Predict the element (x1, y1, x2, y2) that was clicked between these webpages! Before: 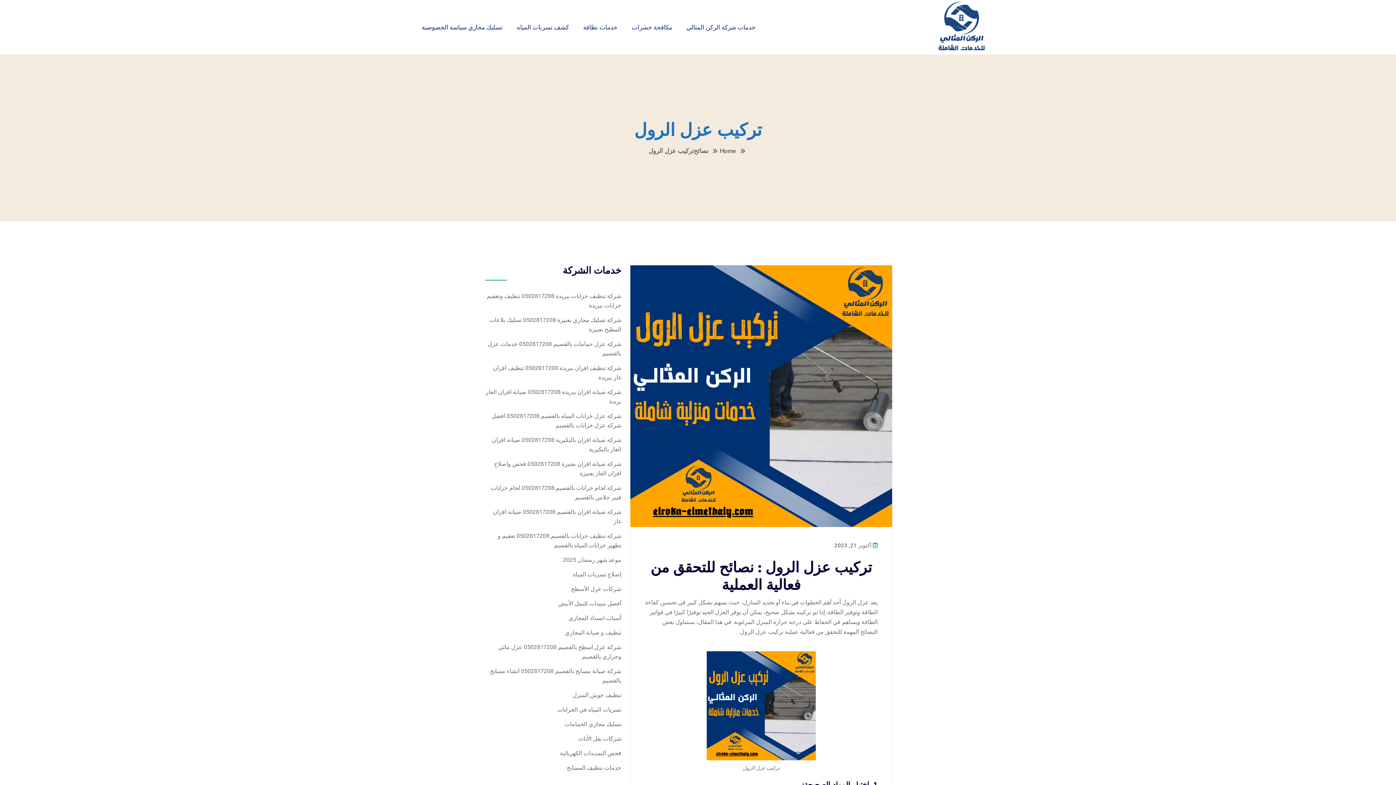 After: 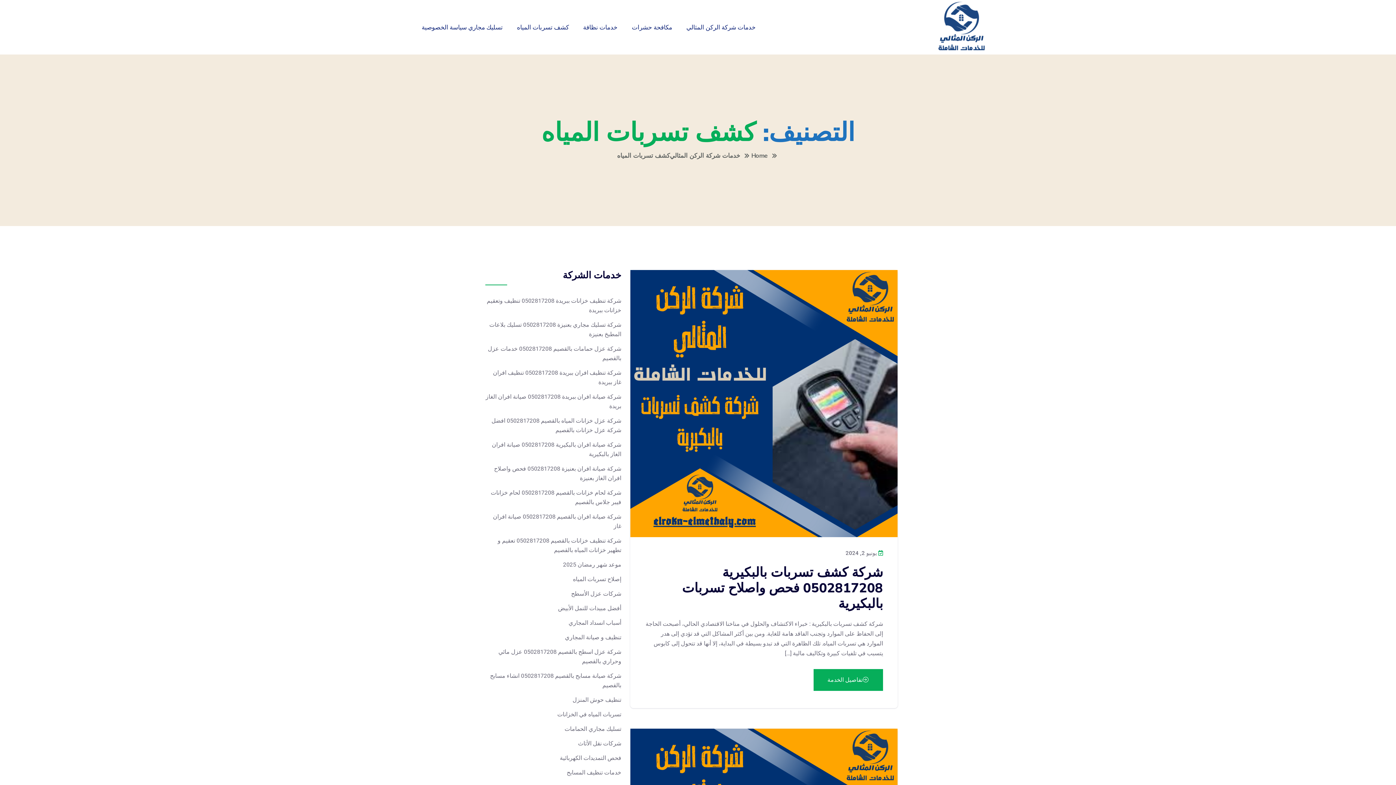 Action: bbox: (517, 9, 569, 45) label: كشف تسربات المياه